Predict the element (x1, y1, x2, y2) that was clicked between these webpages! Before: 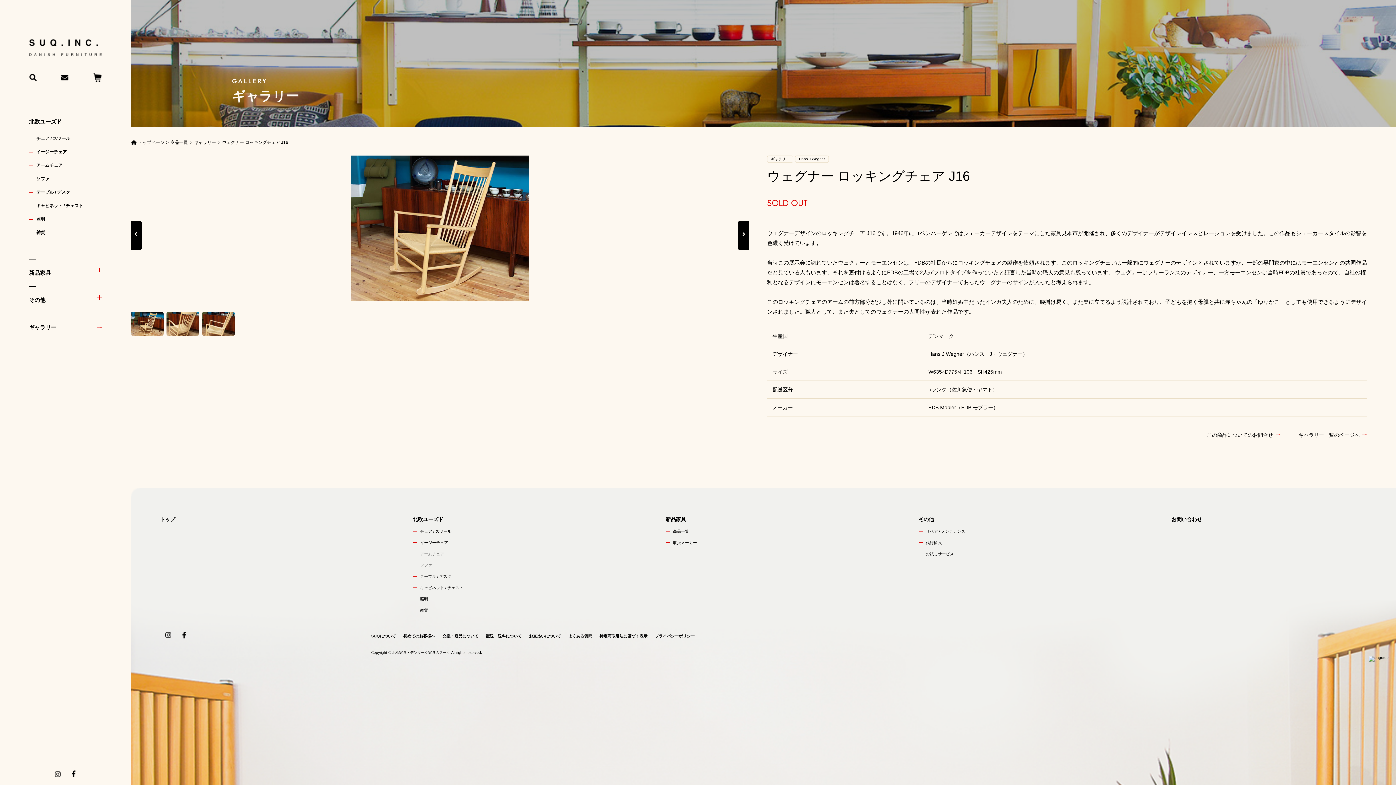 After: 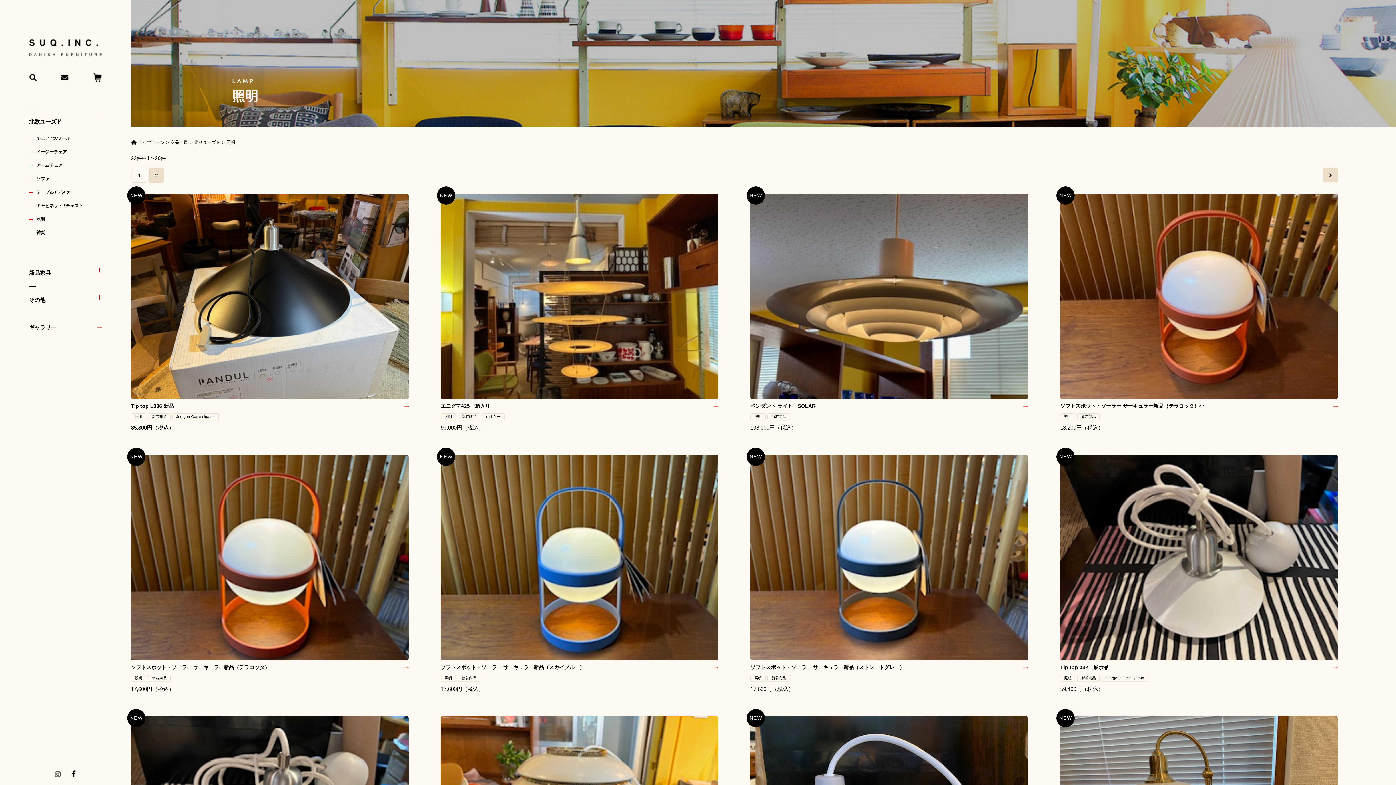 Action: label: 照明 bbox: (36, 216, 45, 221)